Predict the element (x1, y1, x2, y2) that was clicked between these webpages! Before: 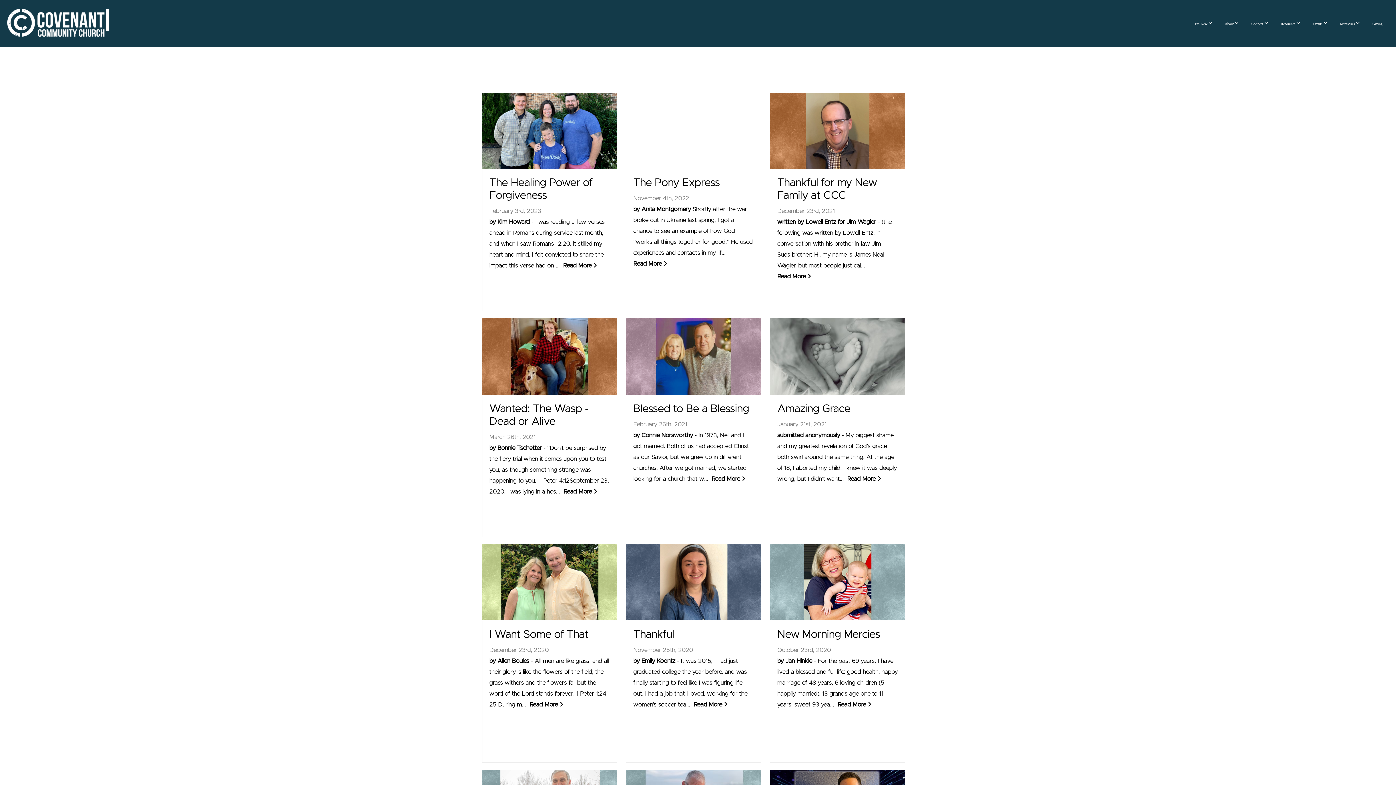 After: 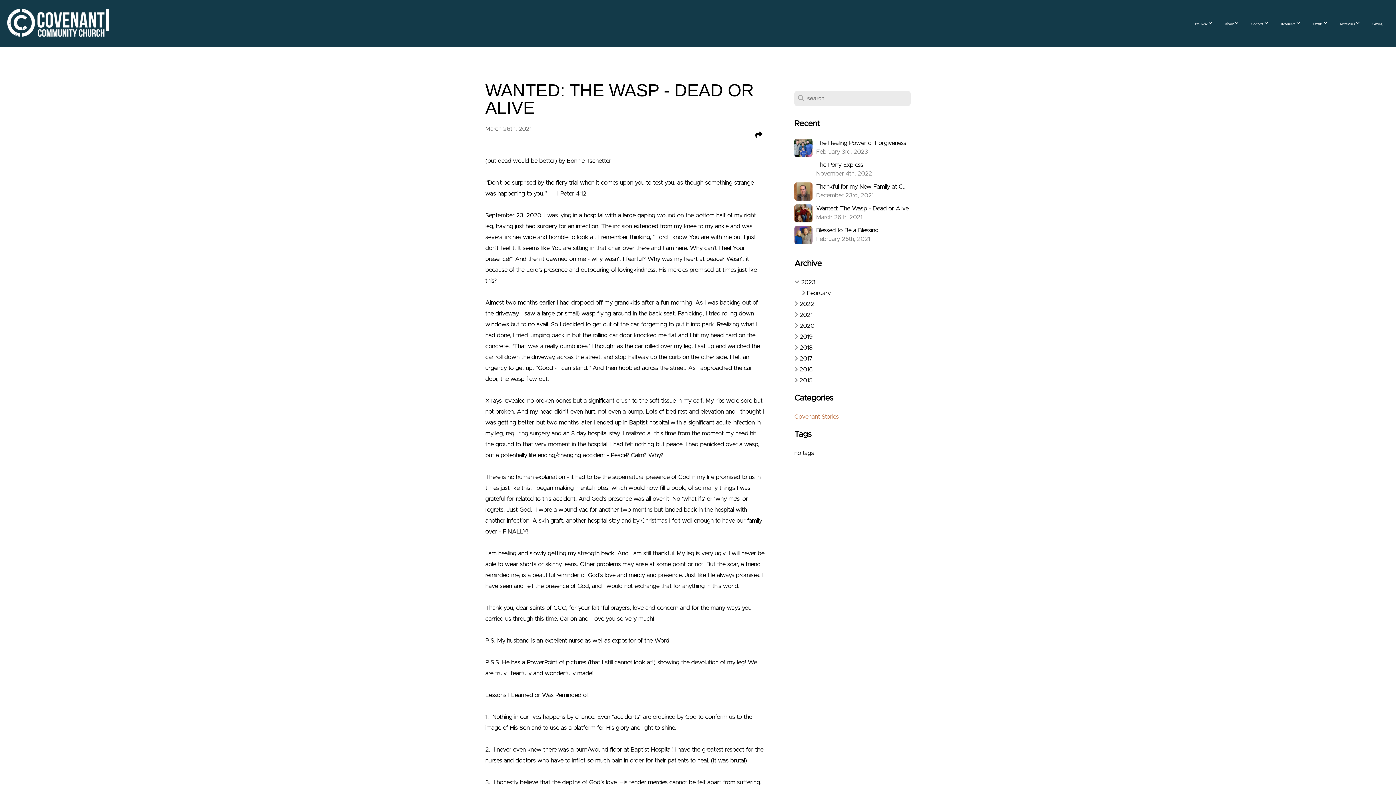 Action: label: Wanted: The Wasp - Dead or Alive
March 26th, 2021
by Bonnie Tschetter - “Don’t be surprised by the fiery trial when it comes upon you to test you, as though something strange was happening to you.” I Peter 4:12September 23, 2020, I was lying in a hos...  Read More  bbox: (482, 318, 617, 537)